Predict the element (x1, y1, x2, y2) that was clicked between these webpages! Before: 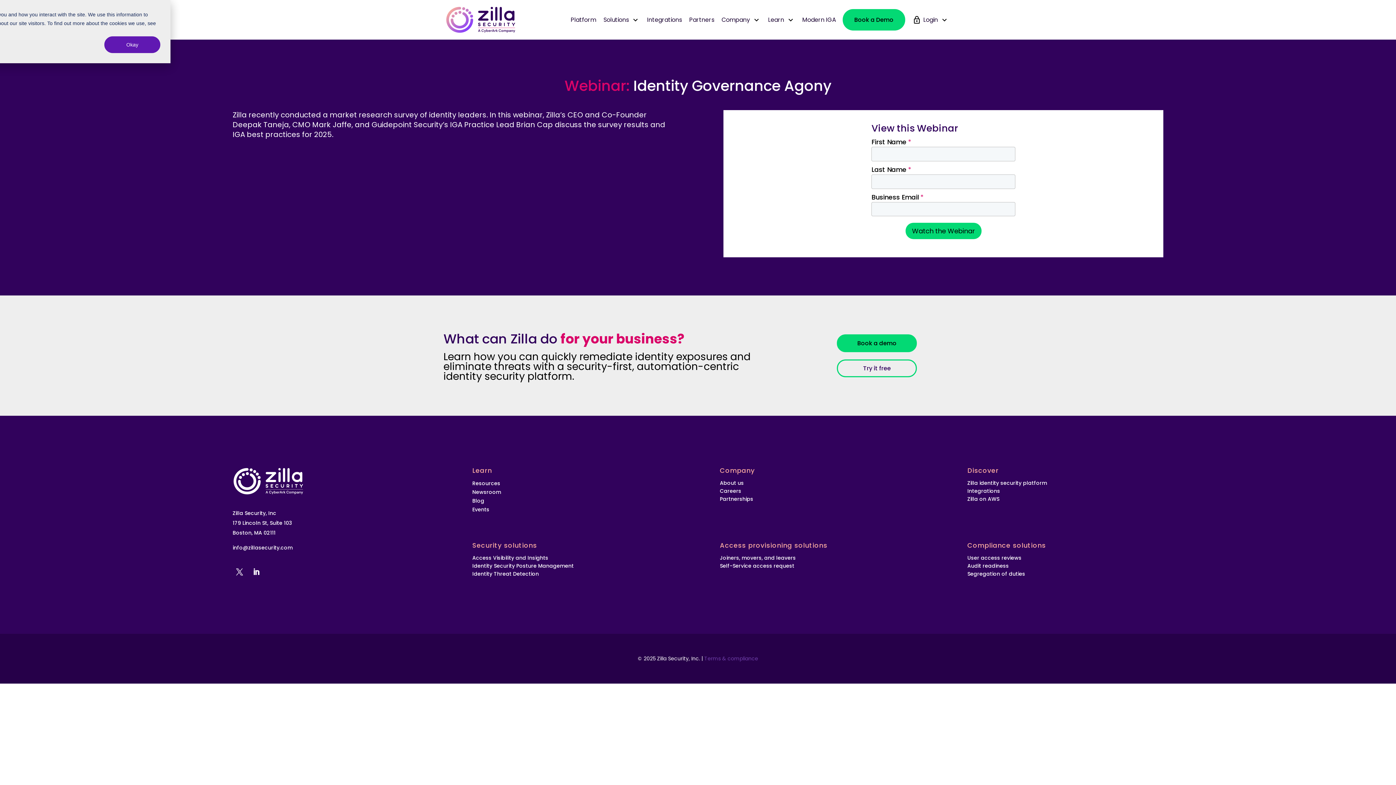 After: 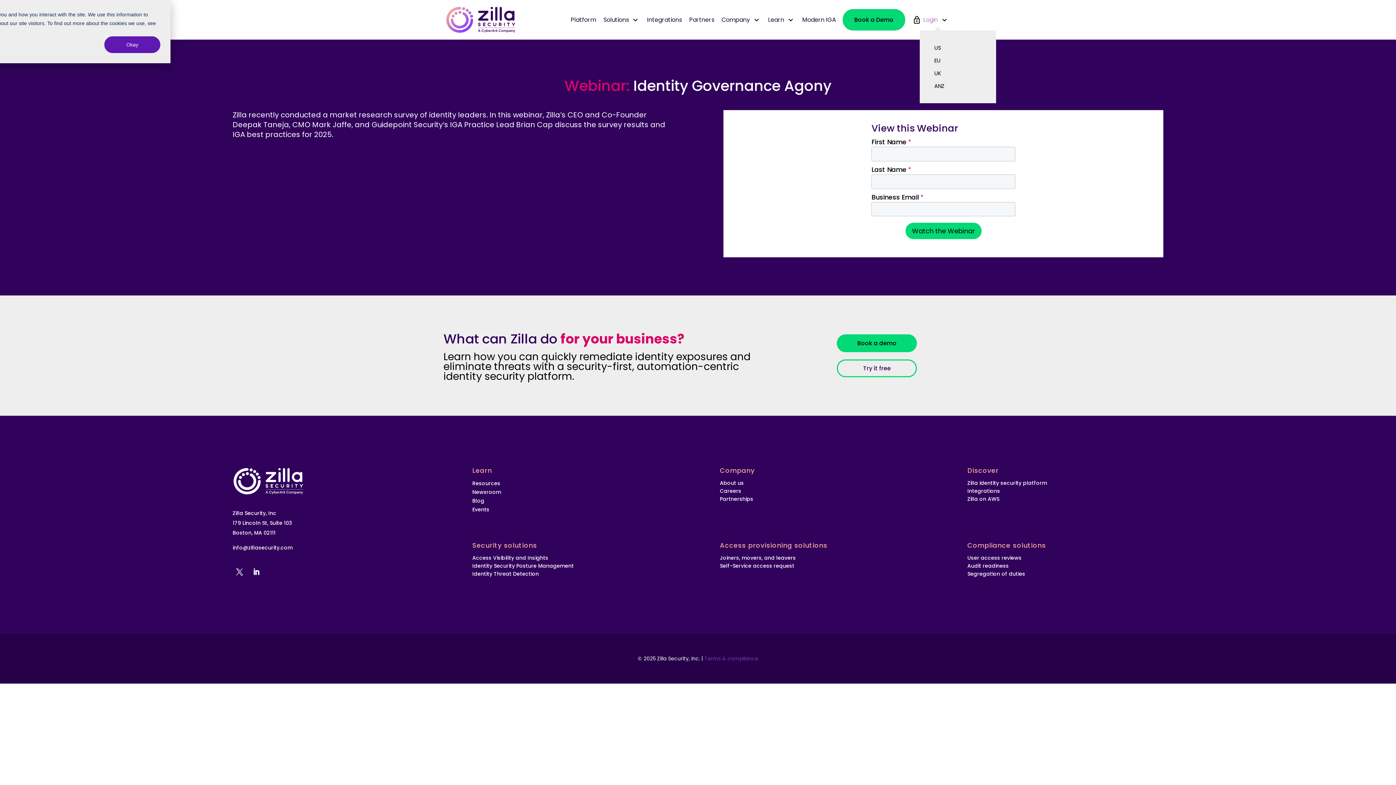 Action: bbox: (920, 9, 952, 30) label: Login